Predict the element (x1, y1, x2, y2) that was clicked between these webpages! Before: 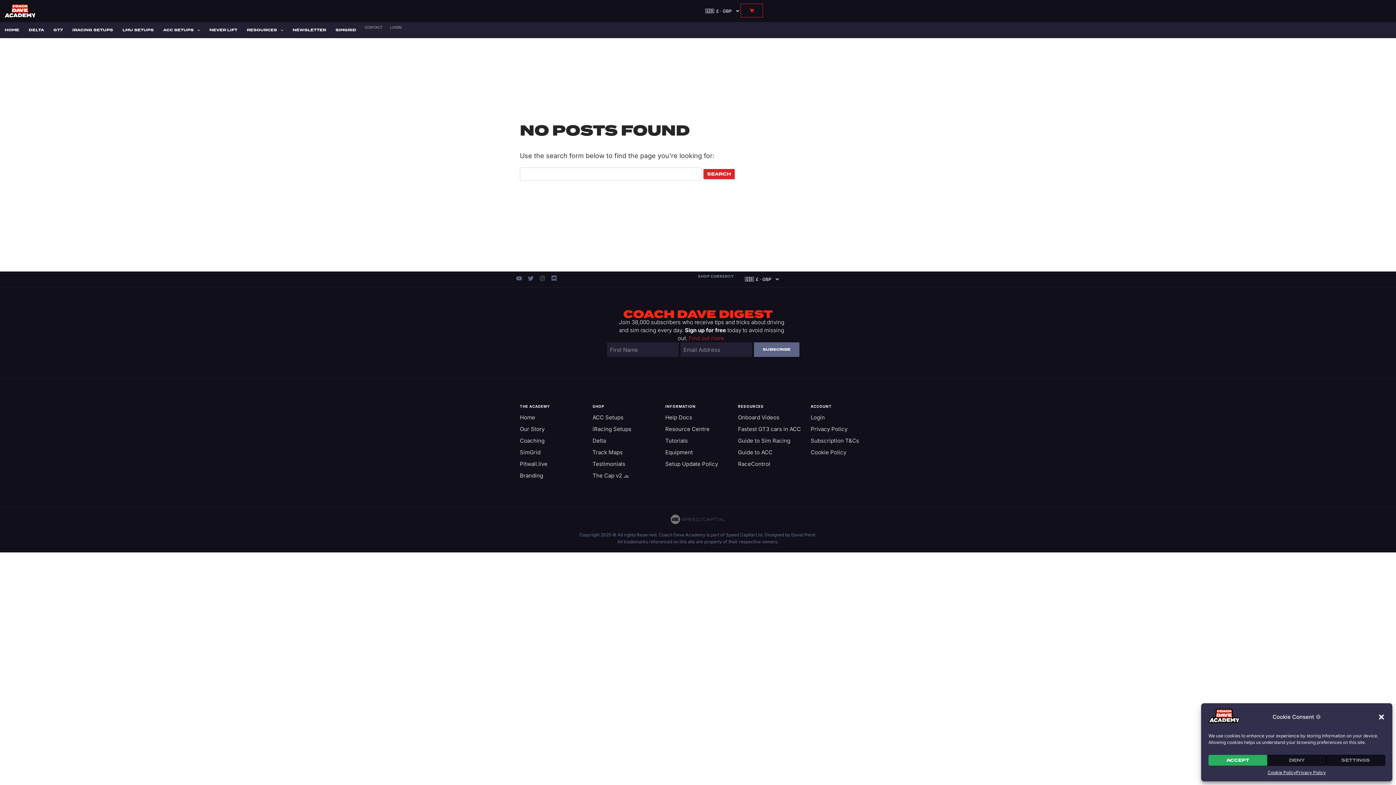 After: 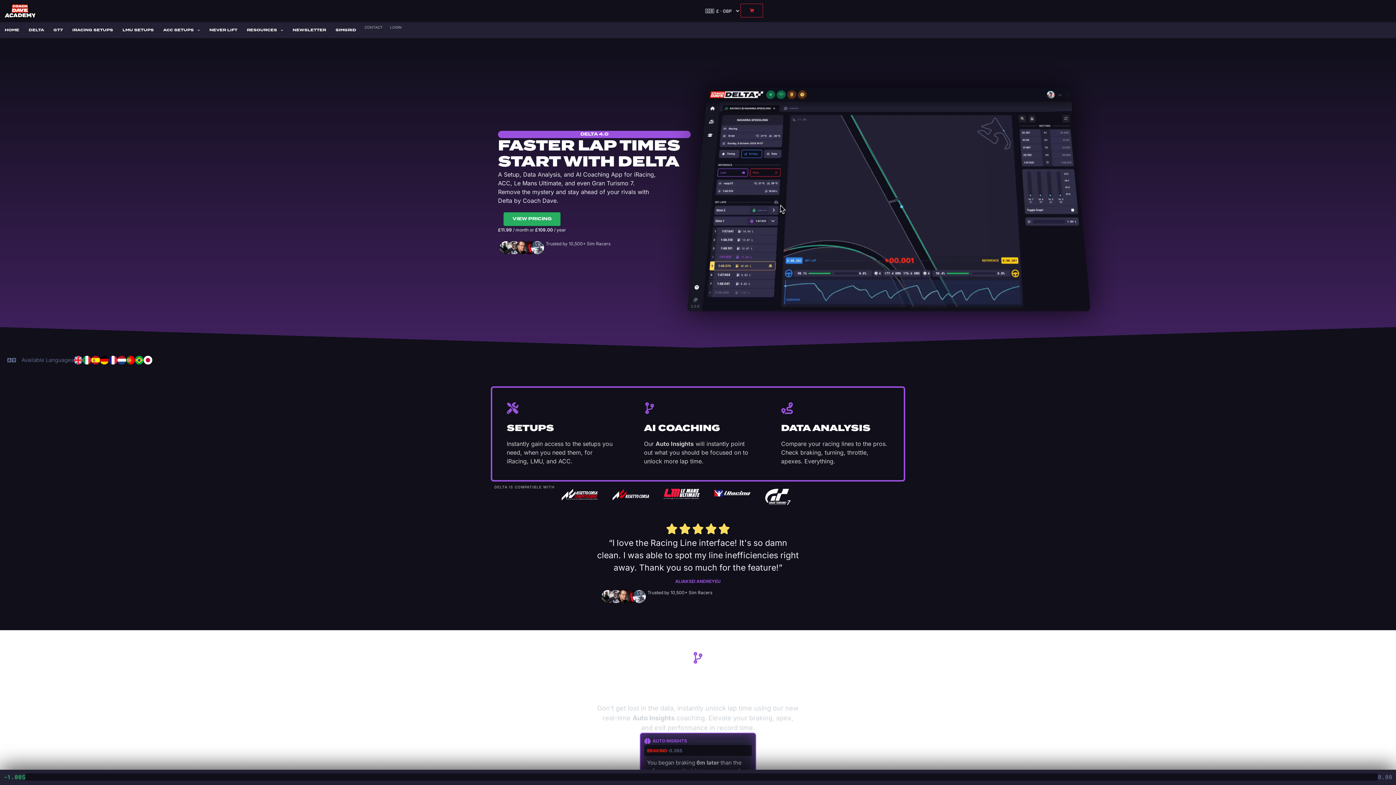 Action: label: DELTA bbox: (24, 22, 48, 38)